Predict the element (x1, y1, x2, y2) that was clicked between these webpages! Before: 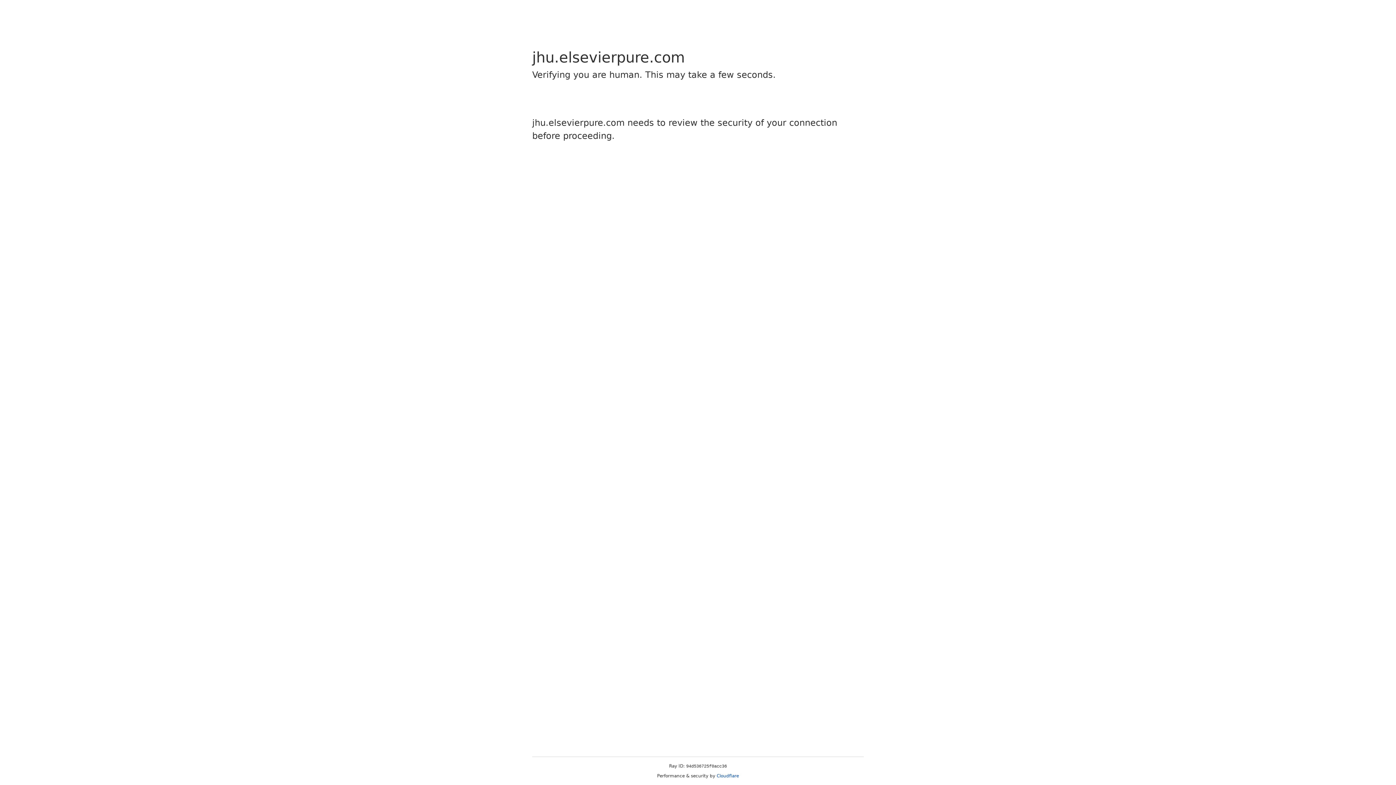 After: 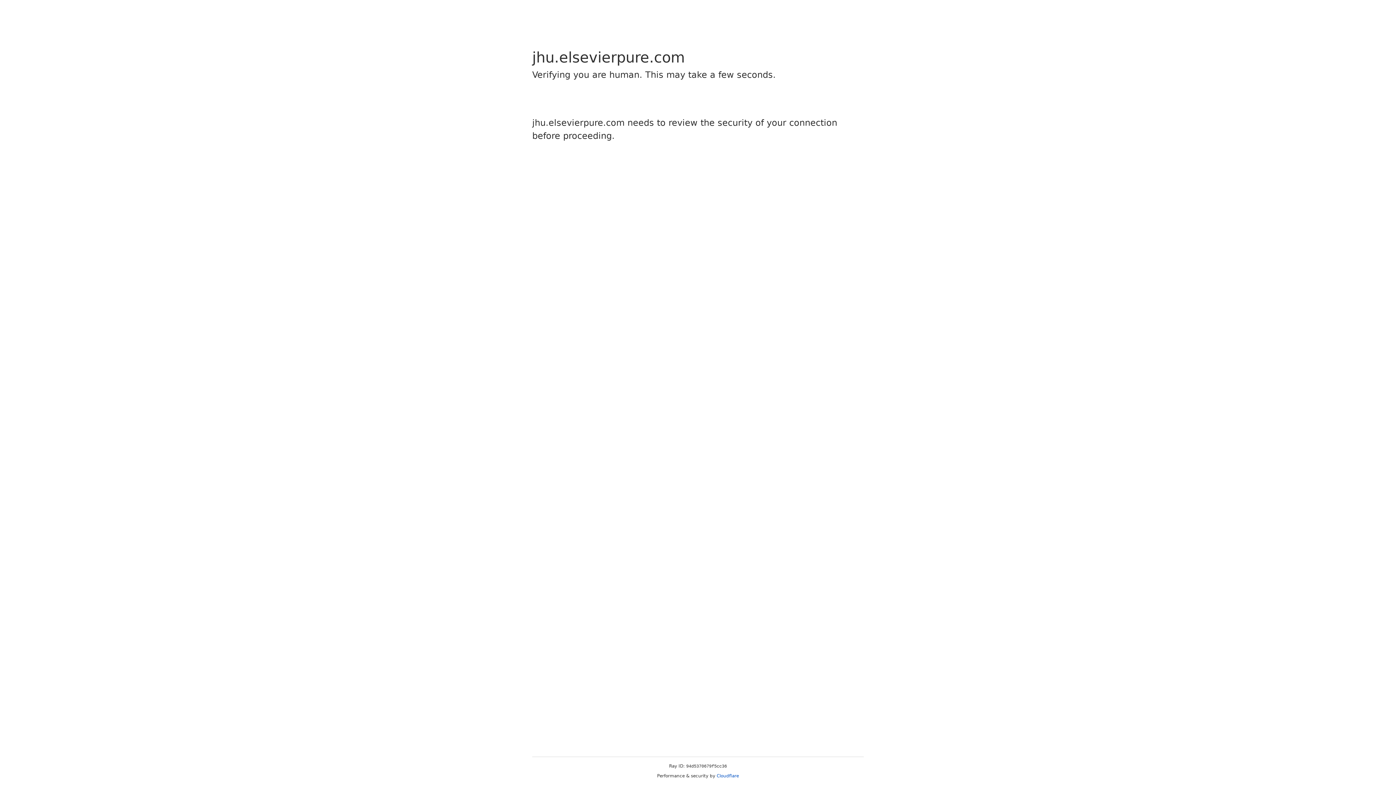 Action: label: Cloudflare bbox: (716, 773, 739, 778)